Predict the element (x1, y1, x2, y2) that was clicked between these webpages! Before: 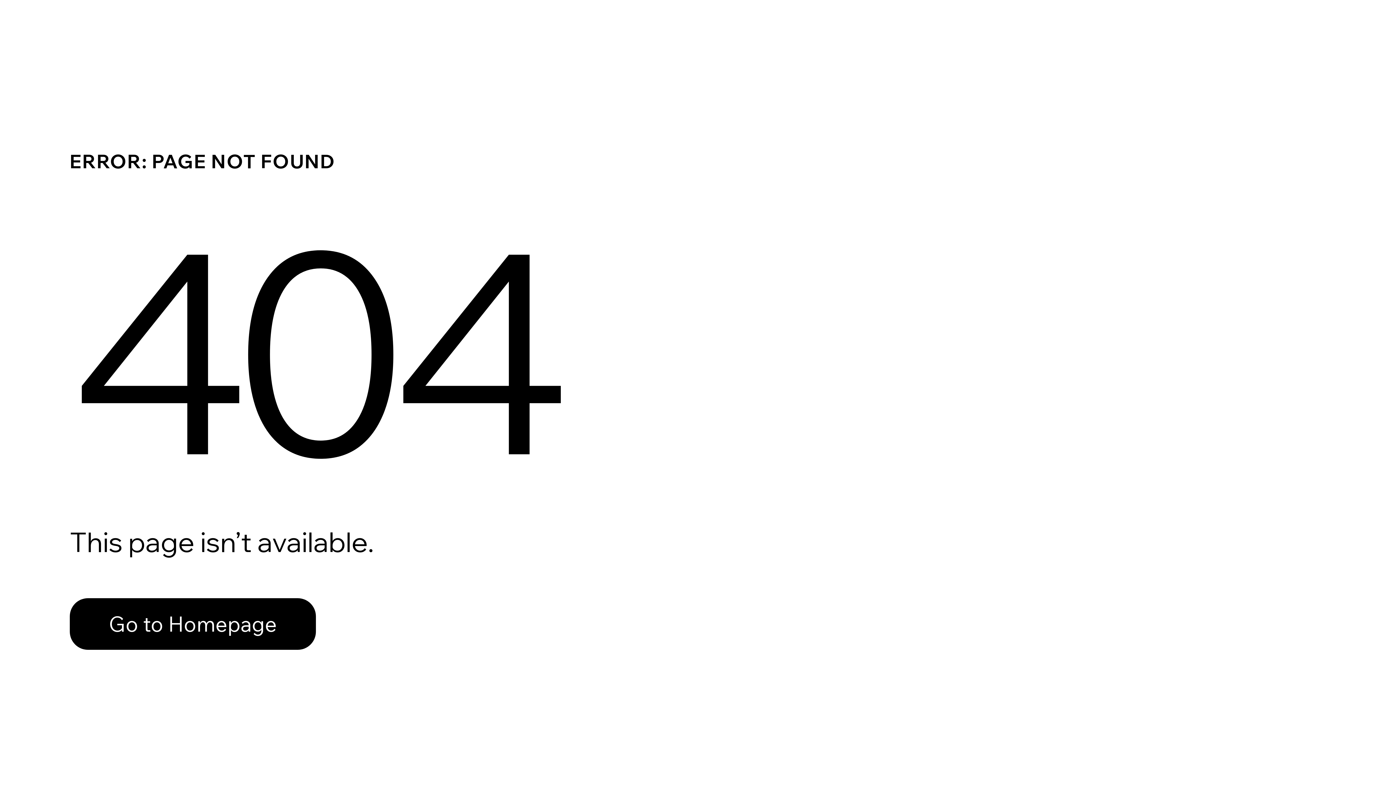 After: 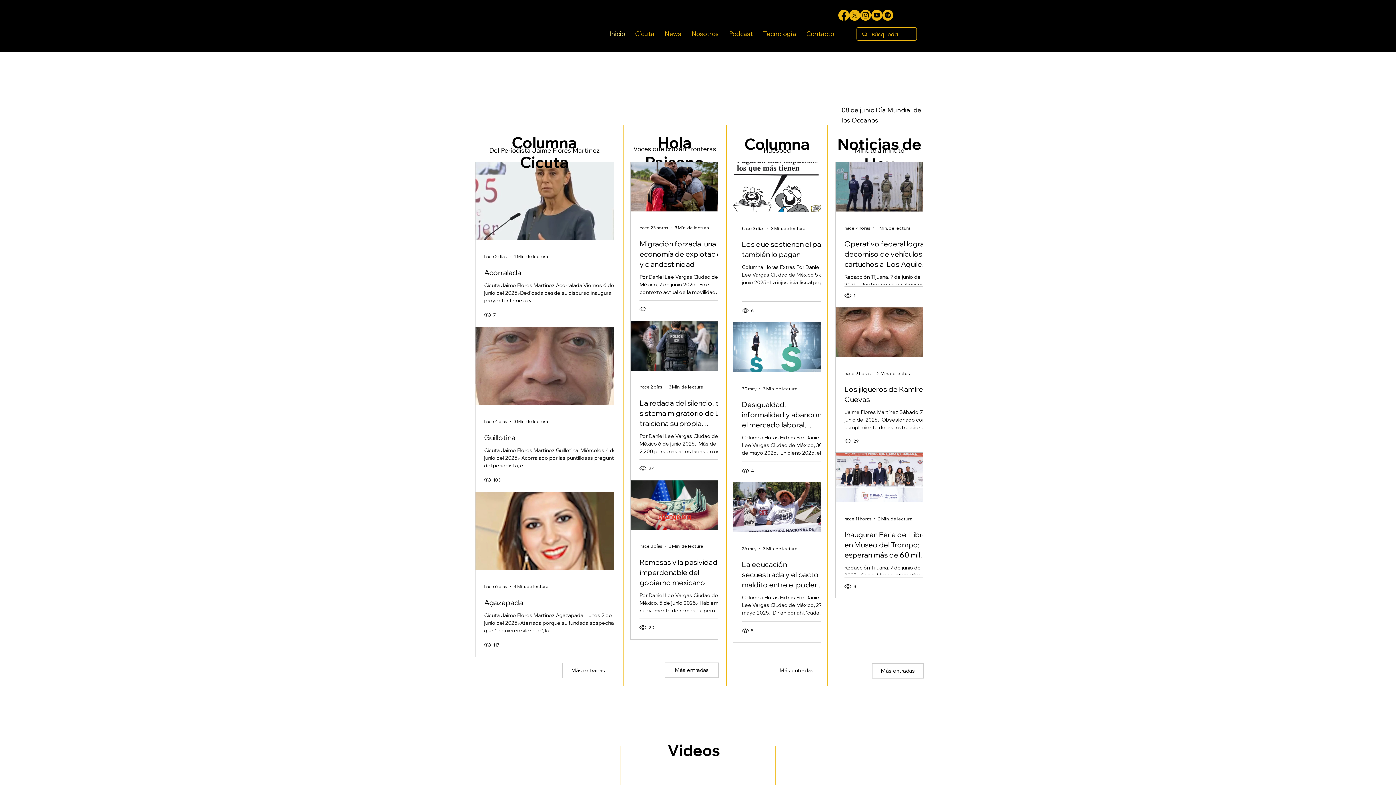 Action: bbox: (69, 582, 768, 659) label: Go to Homepage